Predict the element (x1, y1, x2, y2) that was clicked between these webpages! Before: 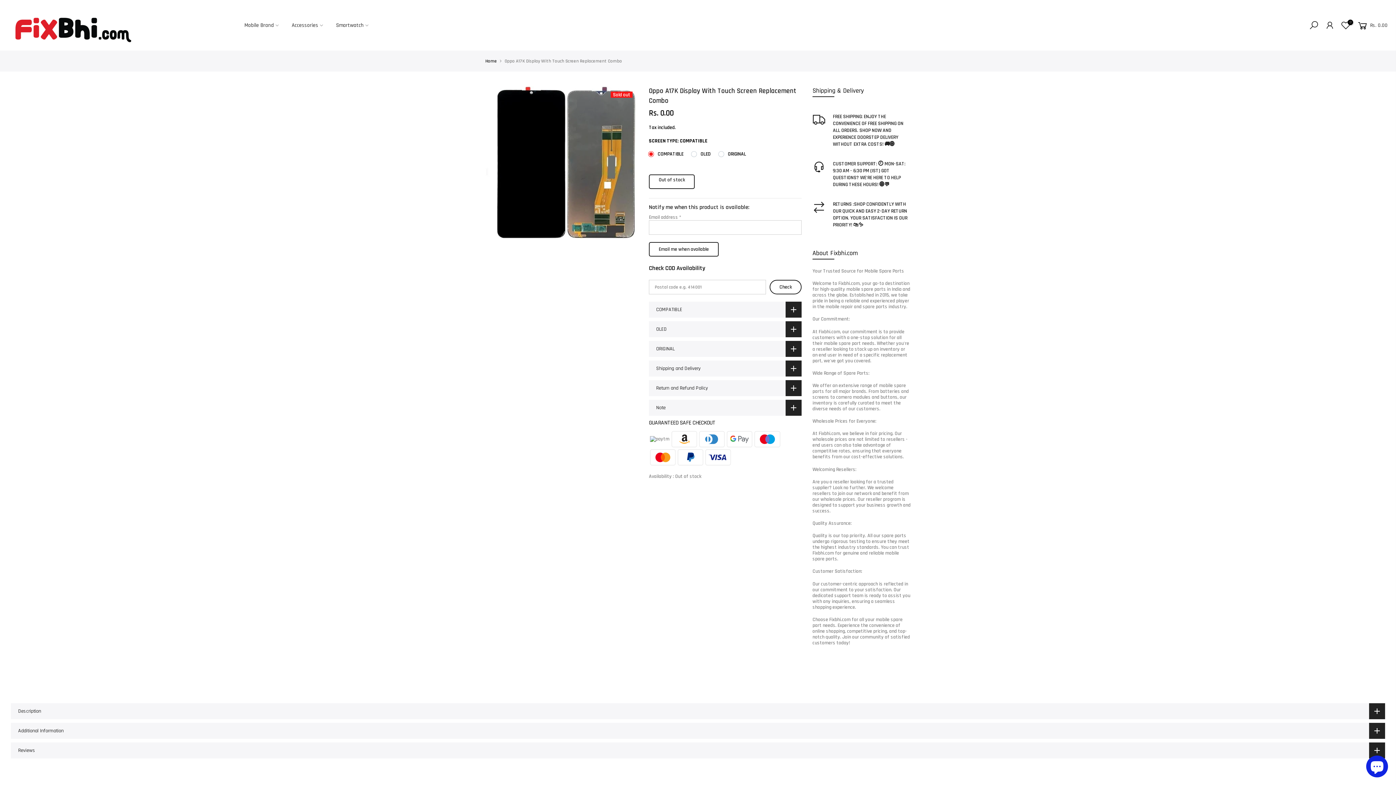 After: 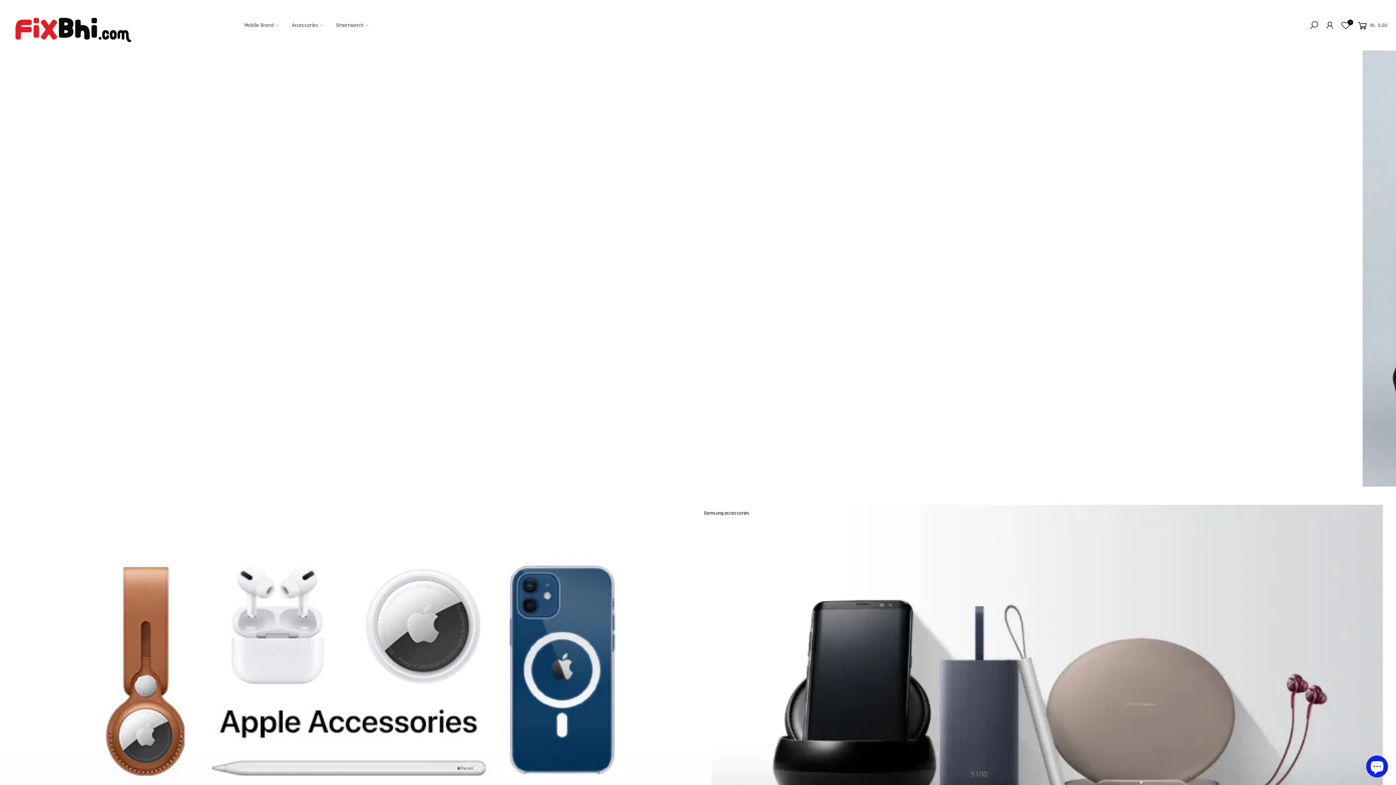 Action: bbox: (285, 11, 329, 38) label: Accessories